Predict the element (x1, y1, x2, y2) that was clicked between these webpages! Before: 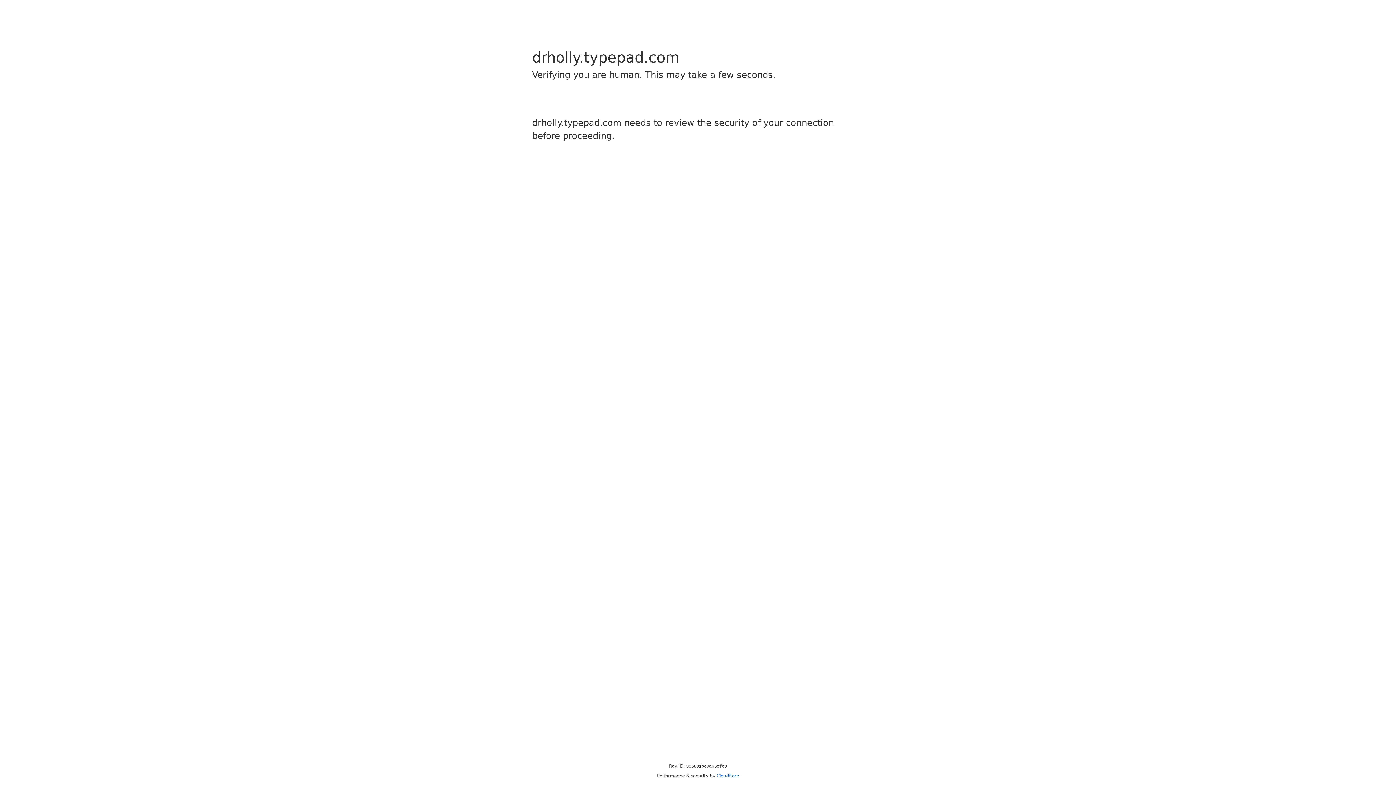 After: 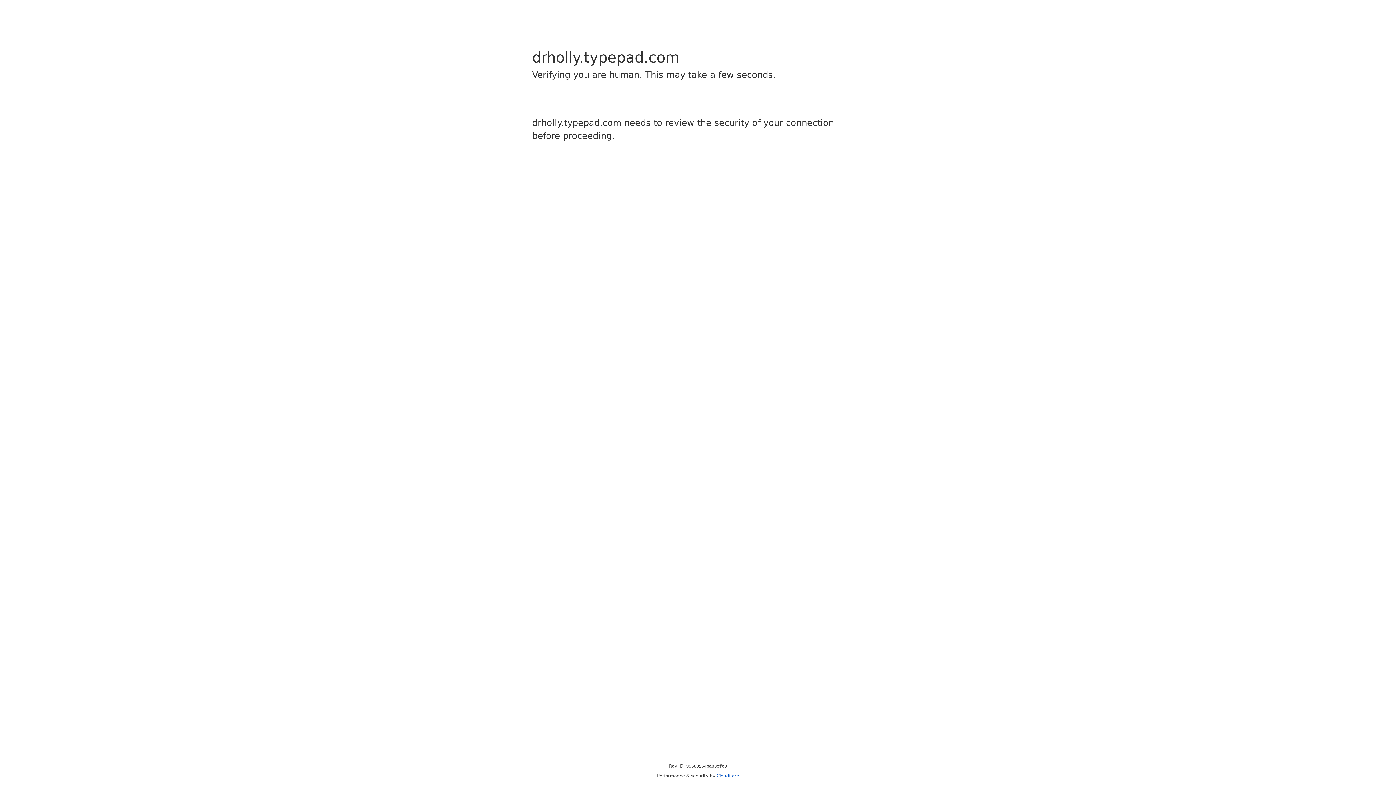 Action: bbox: (716, 773, 739, 778) label: Cloudflare